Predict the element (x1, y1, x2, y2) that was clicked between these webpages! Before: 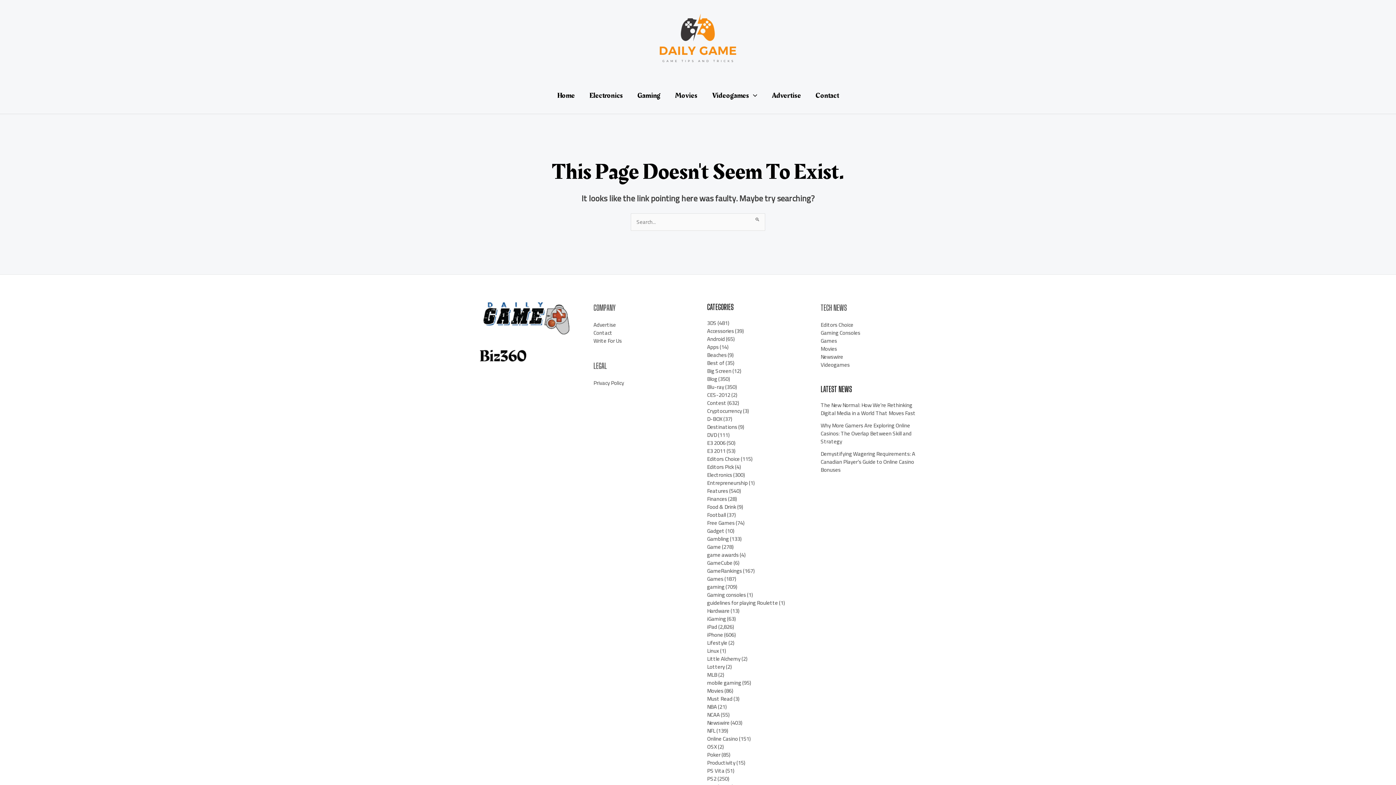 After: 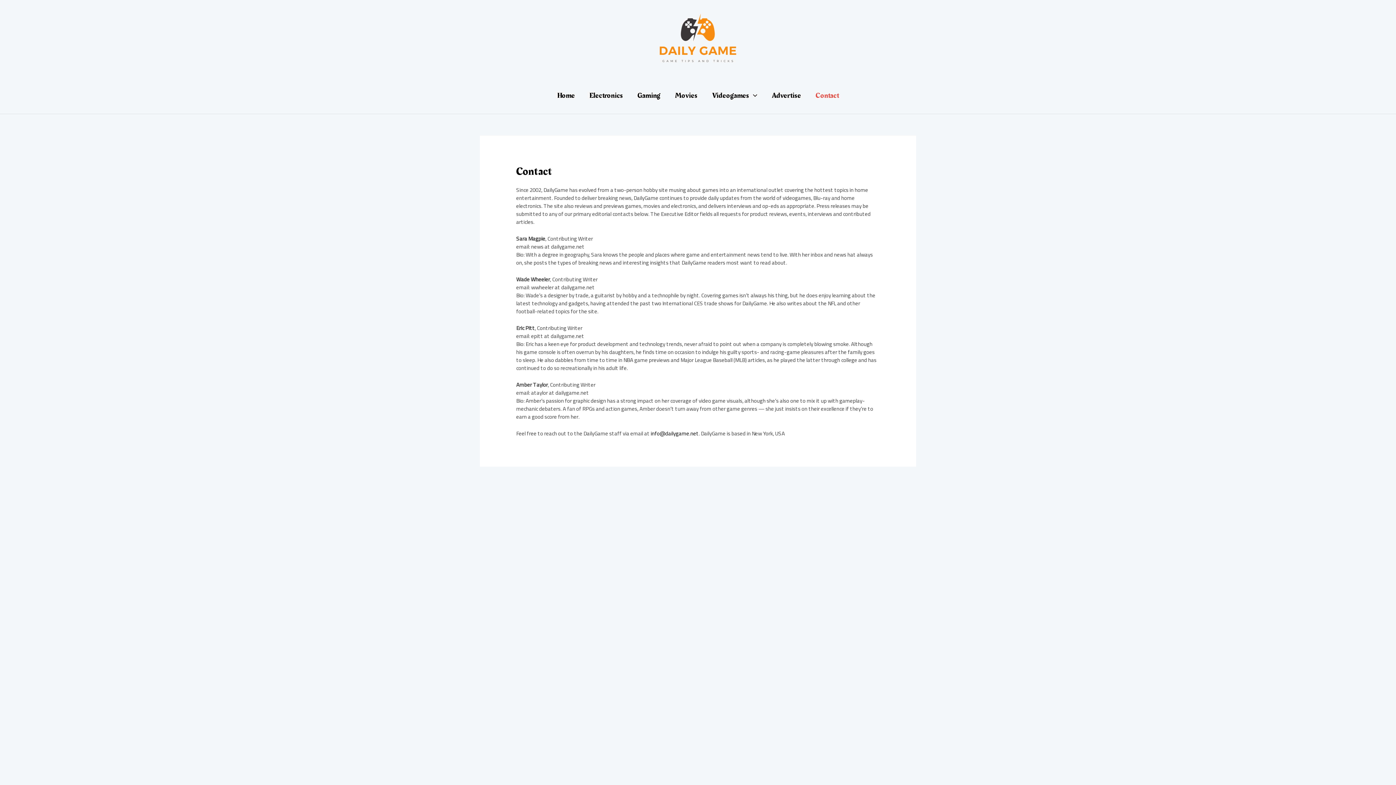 Action: label: Contact bbox: (593, 327, 612, 338)